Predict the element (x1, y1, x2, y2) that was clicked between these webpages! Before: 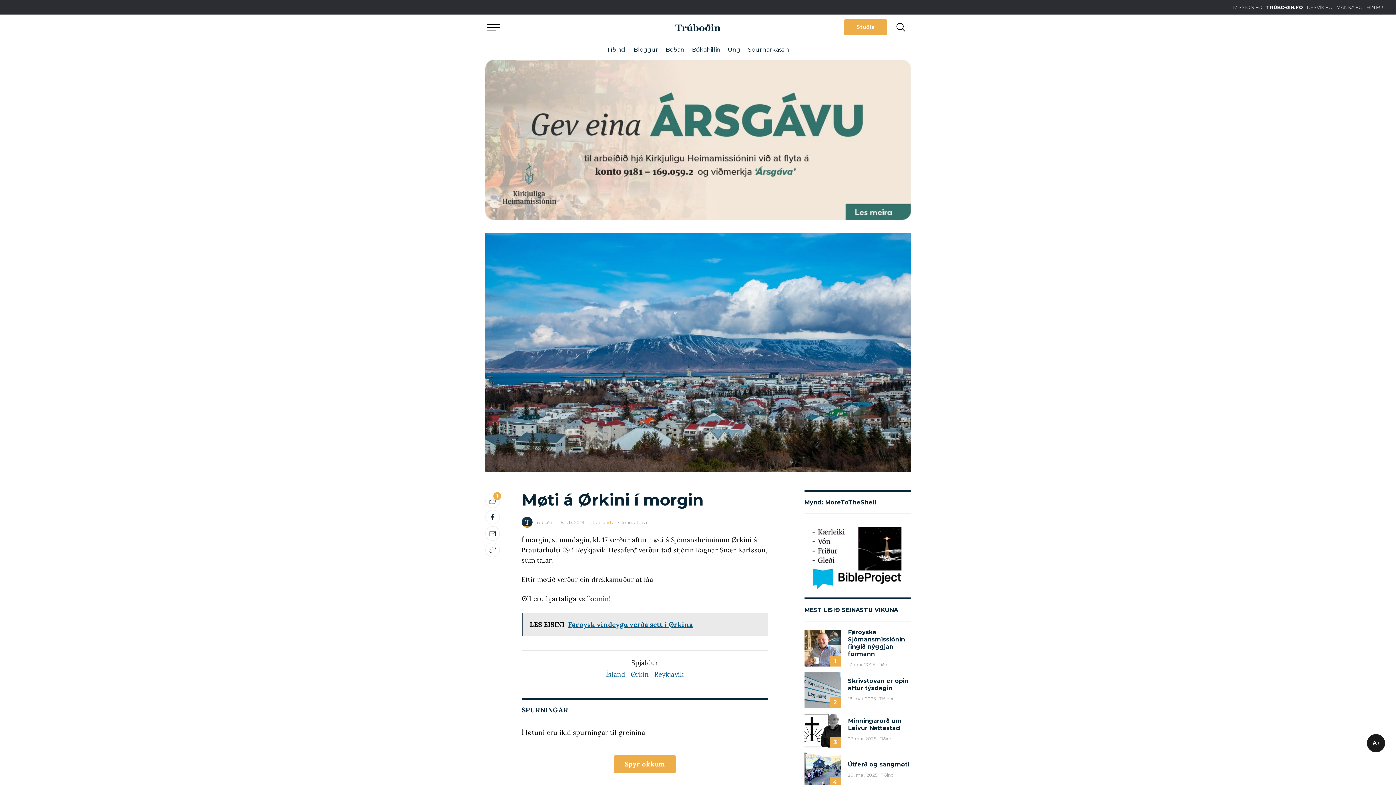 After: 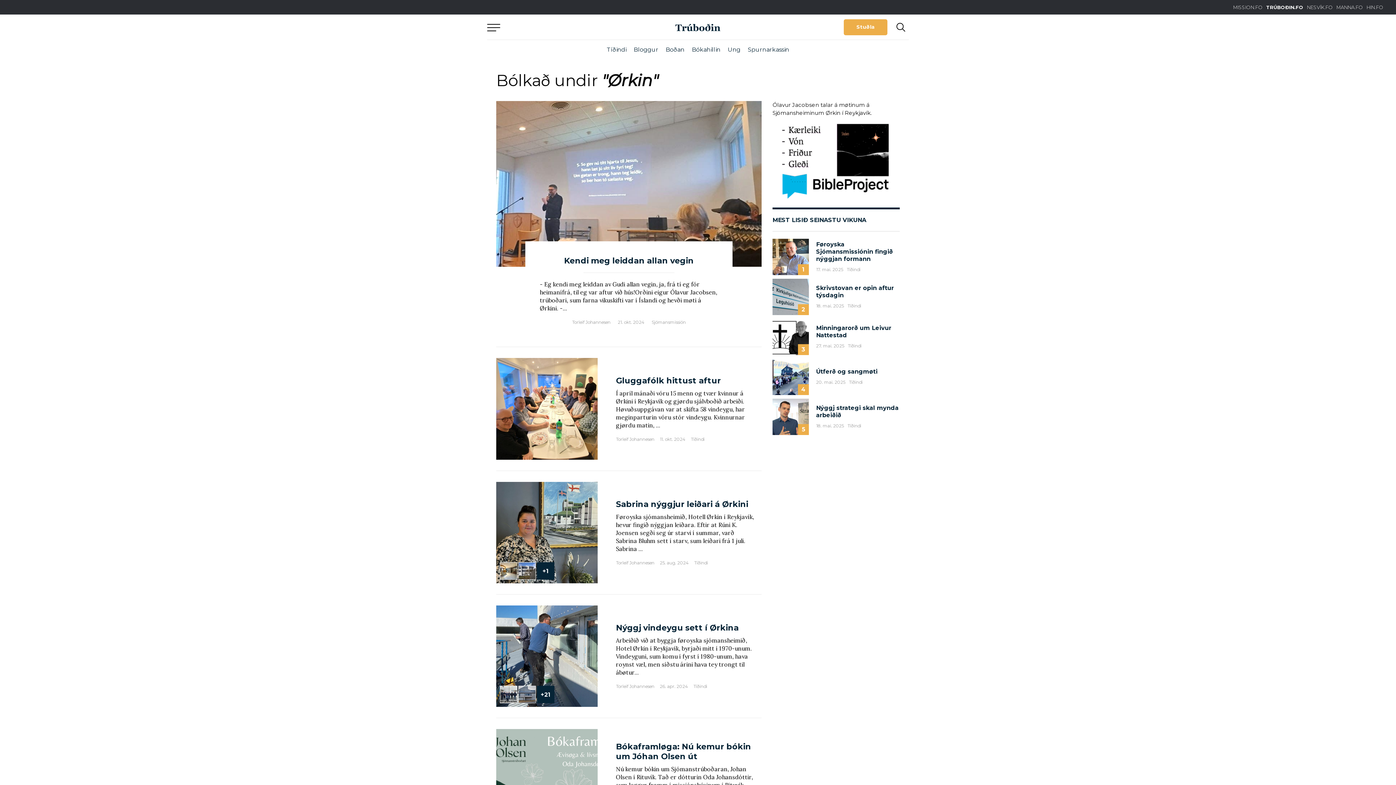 Action: label: Ørkin bbox: (630, 670, 649, 678)